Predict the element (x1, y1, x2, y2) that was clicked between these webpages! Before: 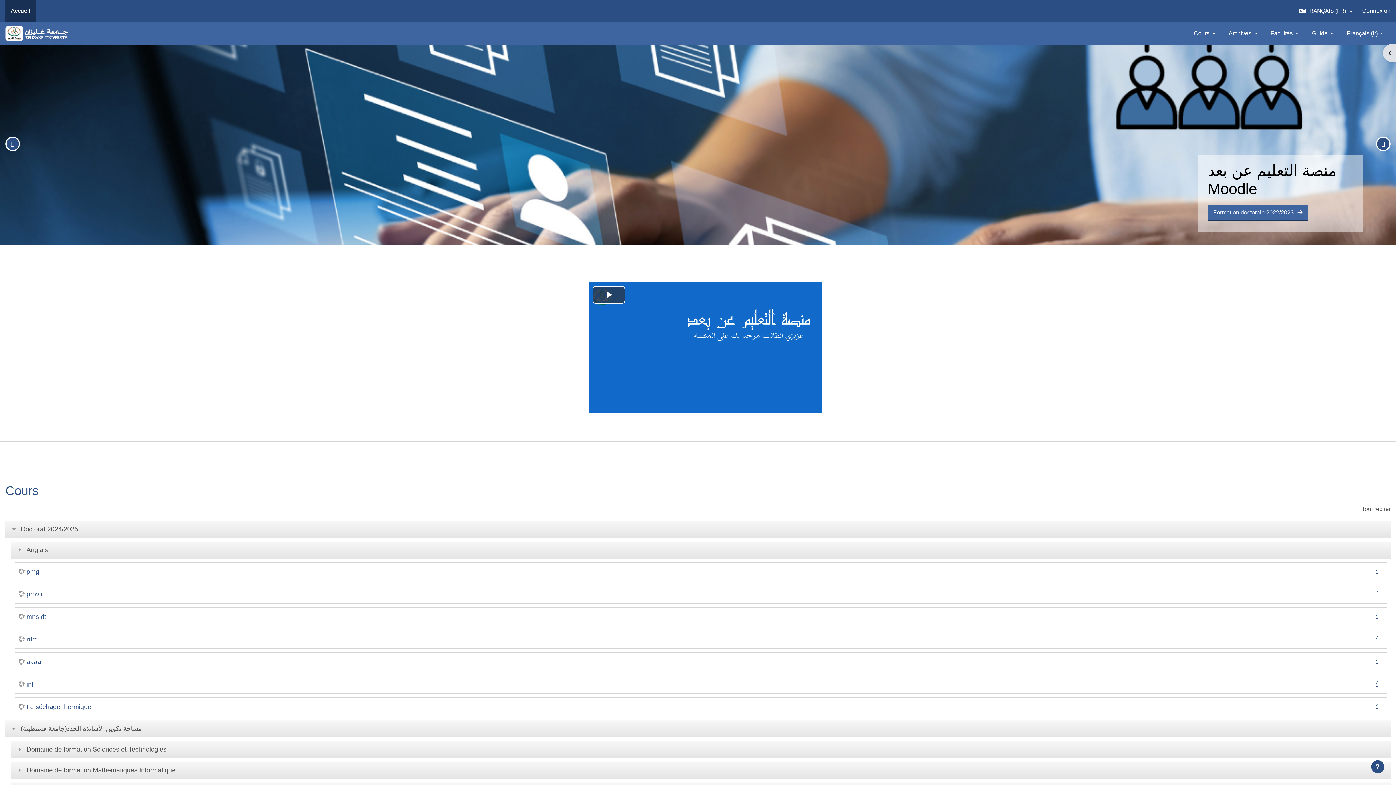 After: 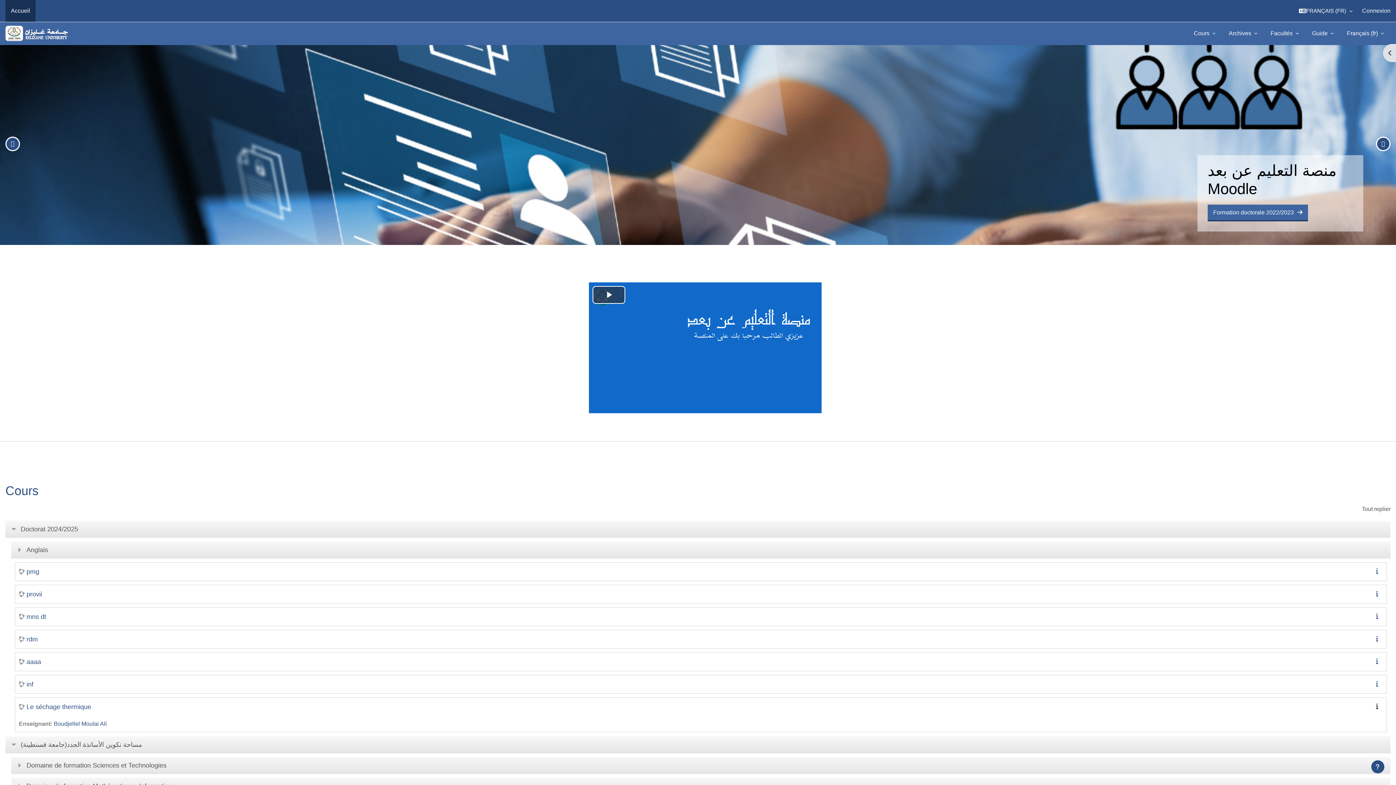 Action: bbox: (1374, 703, 1383, 709)